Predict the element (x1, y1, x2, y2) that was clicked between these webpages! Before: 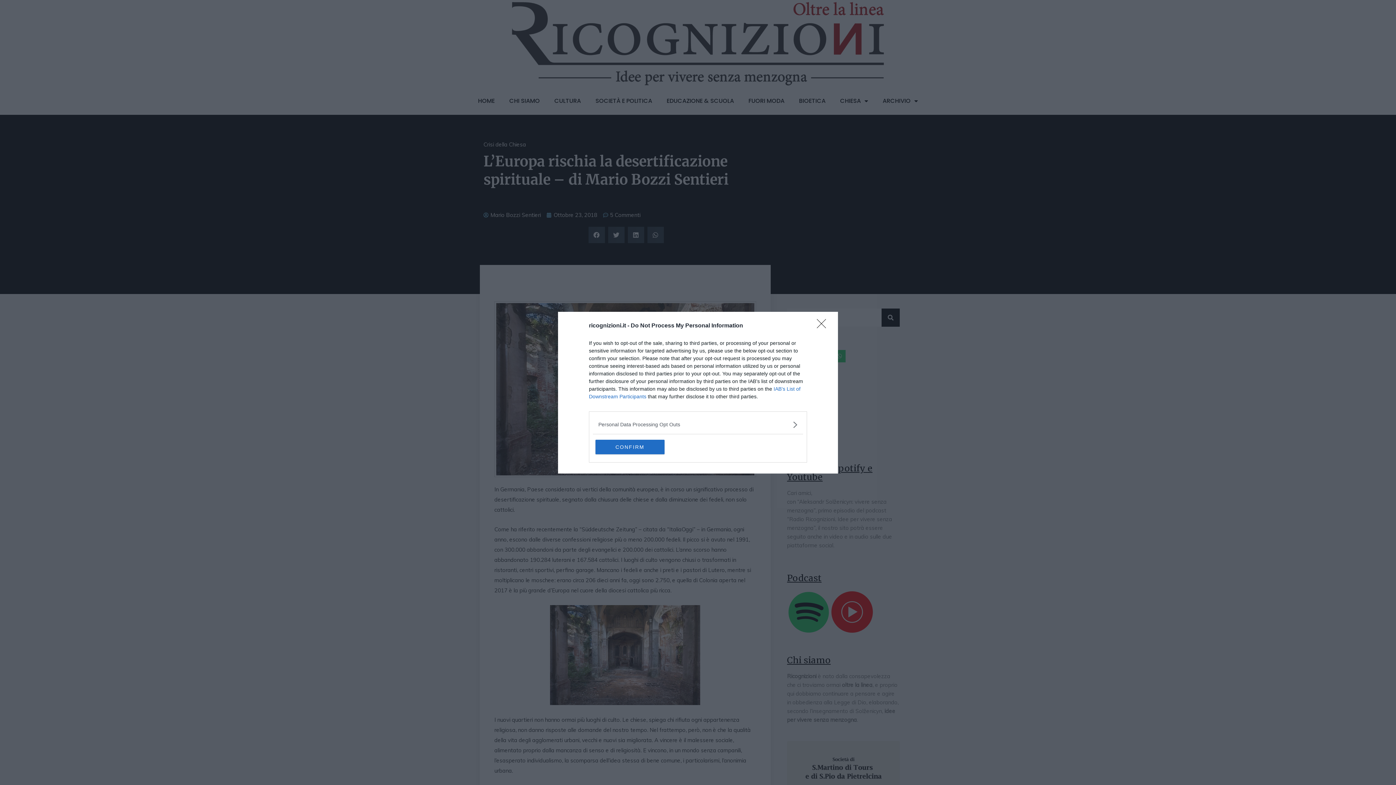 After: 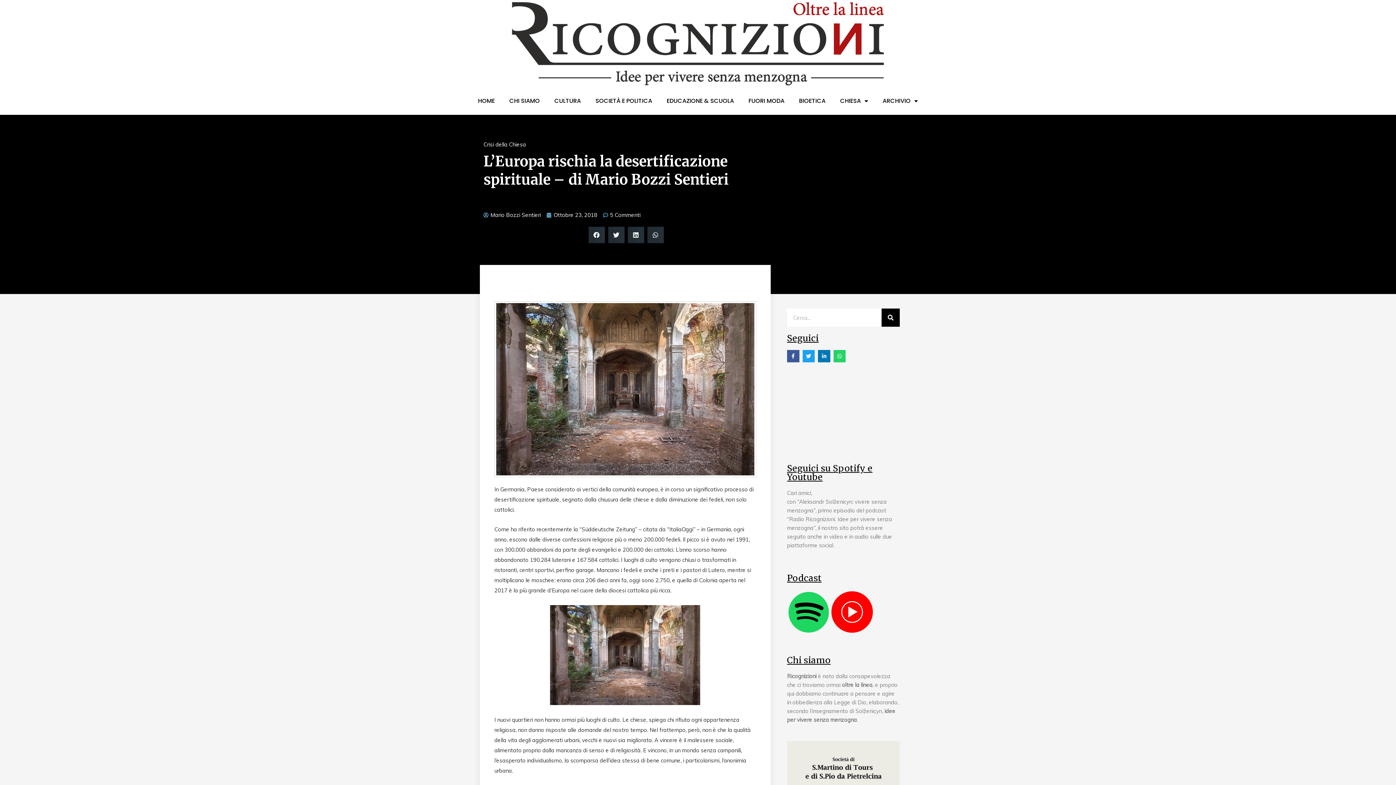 Action: label: Close bbox: (817, 319, 830, 332)